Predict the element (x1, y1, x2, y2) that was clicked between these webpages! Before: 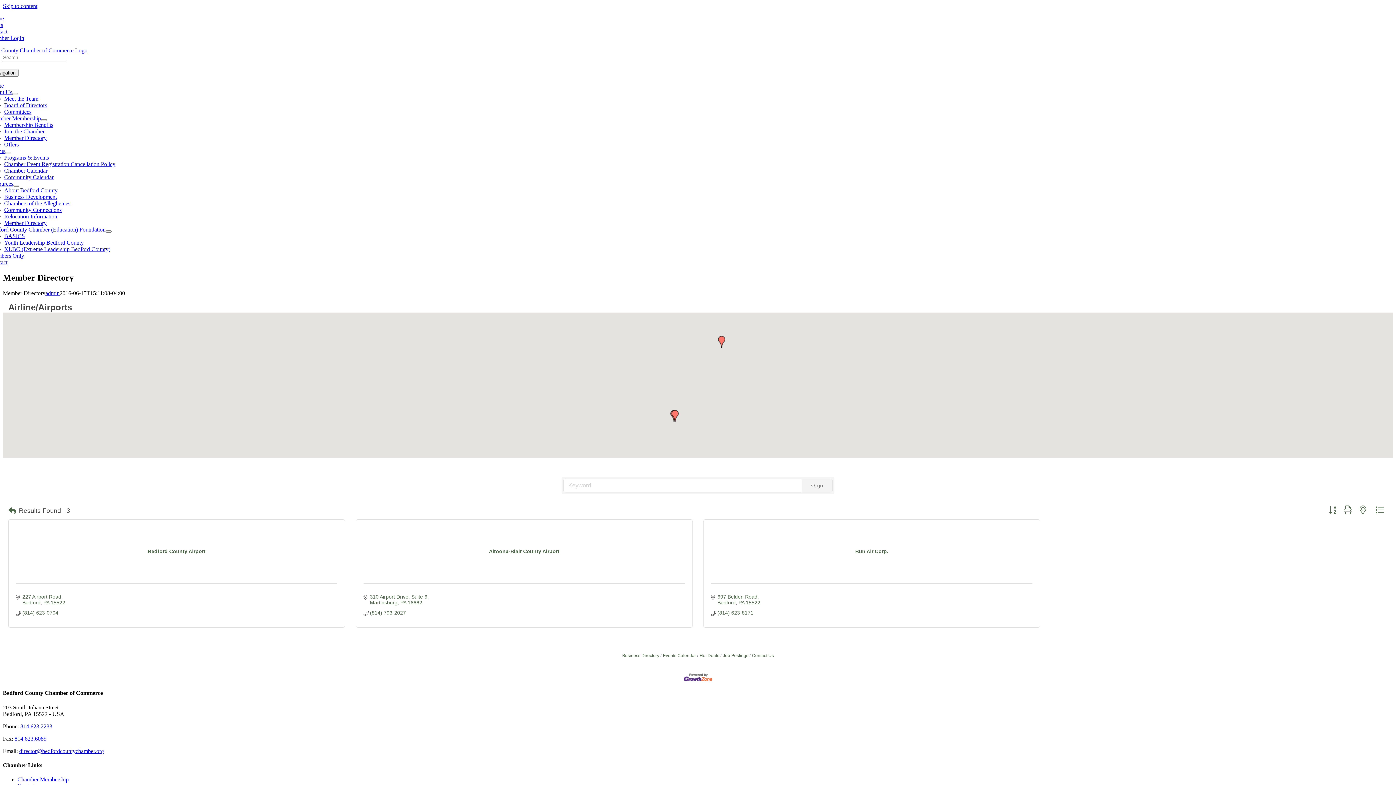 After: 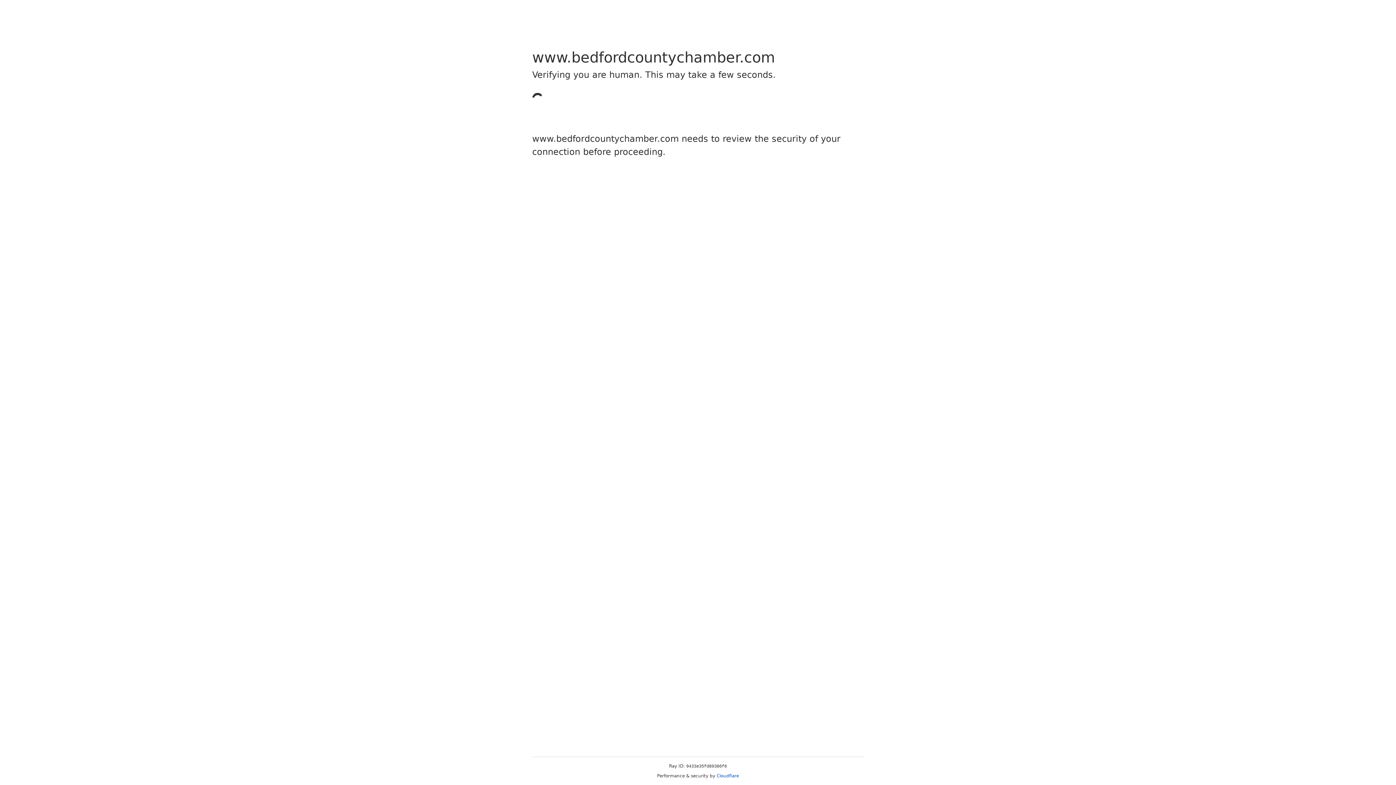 Action: bbox: (4, 193, 56, 200) label: Business Development